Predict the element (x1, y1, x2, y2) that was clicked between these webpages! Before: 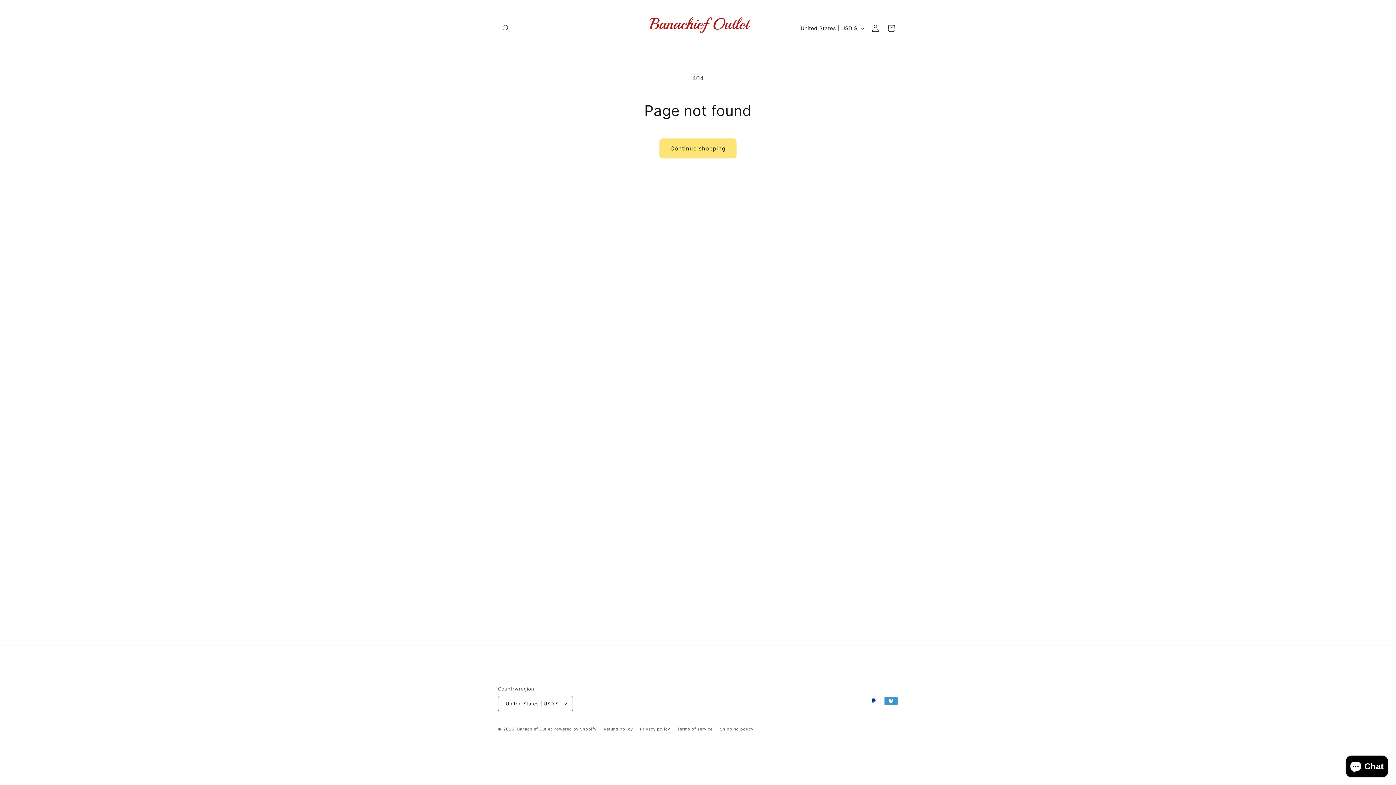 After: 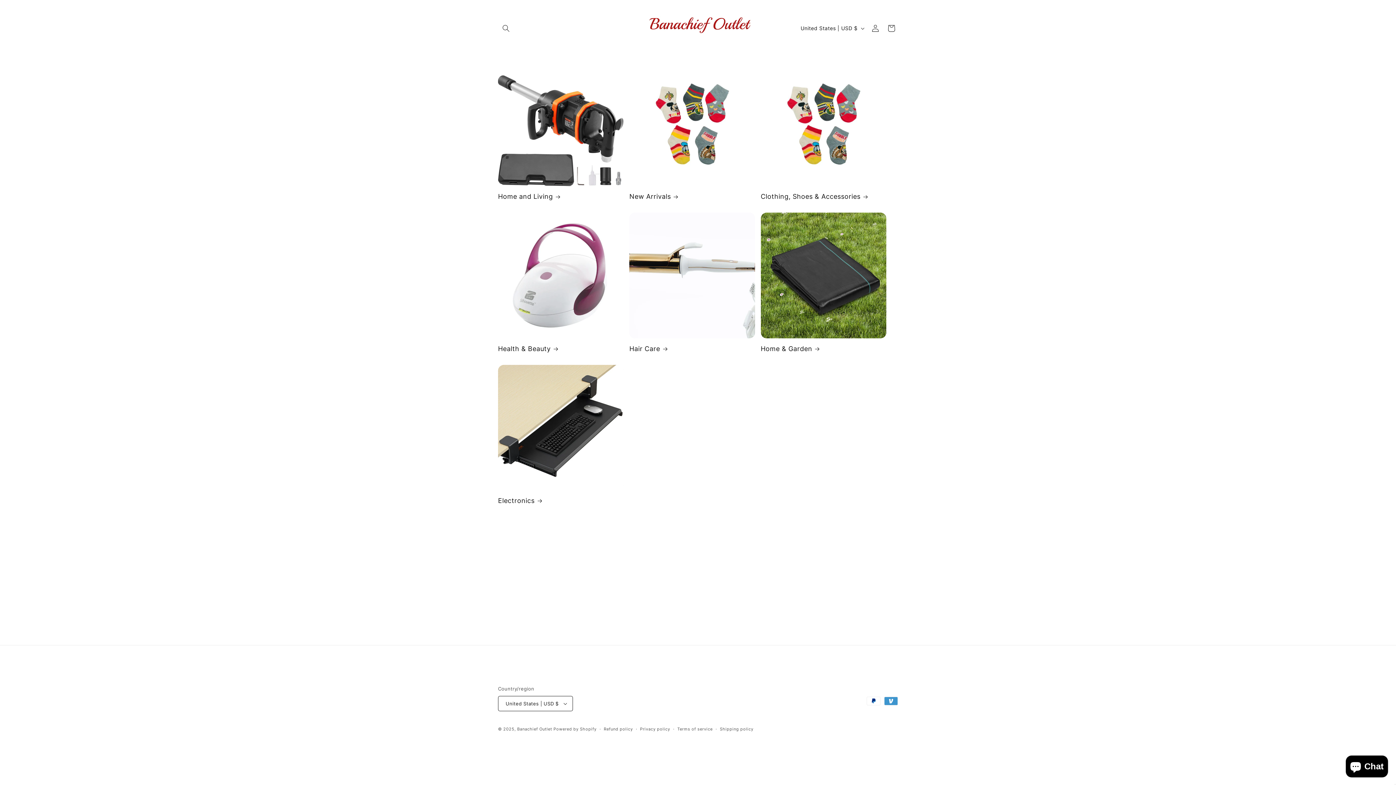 Action: bbox: (640, 13, 755, 43)